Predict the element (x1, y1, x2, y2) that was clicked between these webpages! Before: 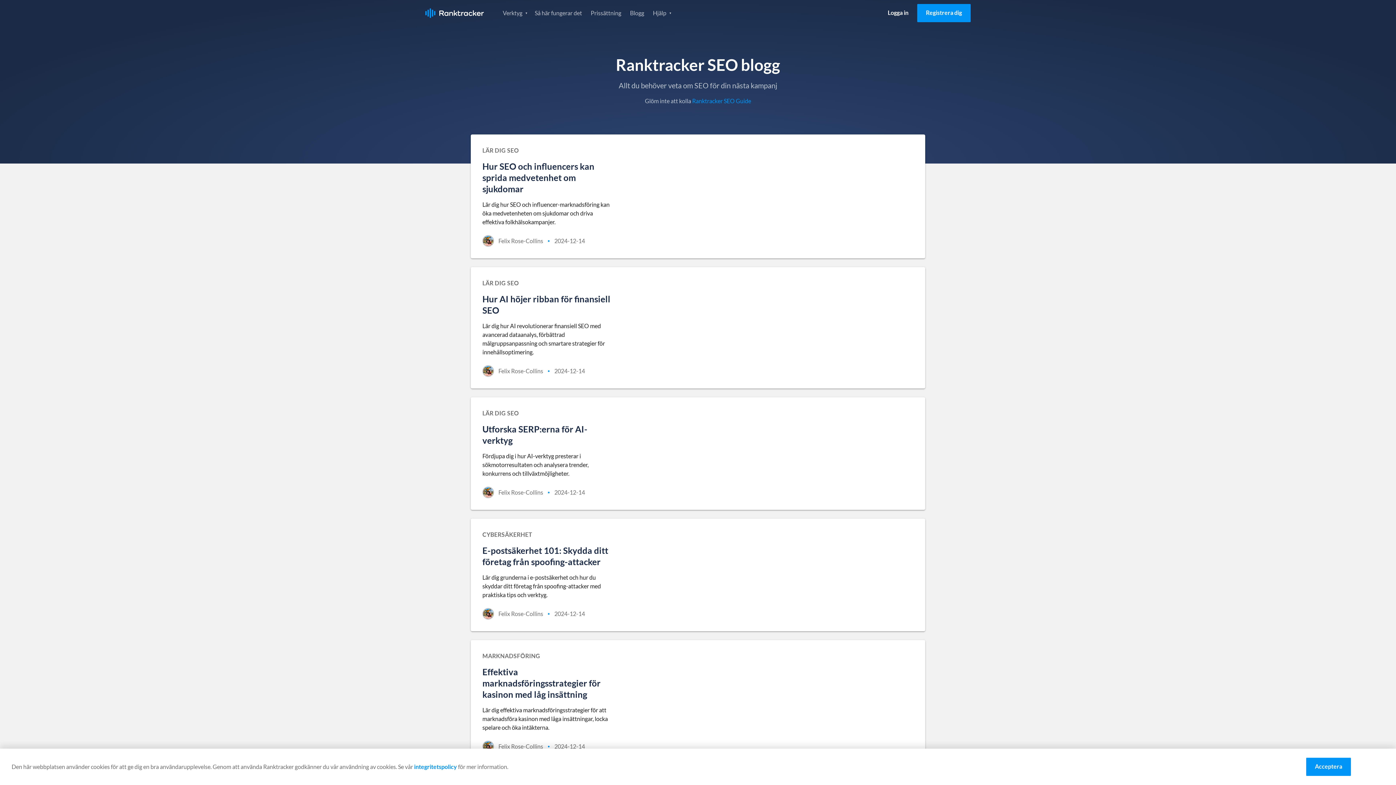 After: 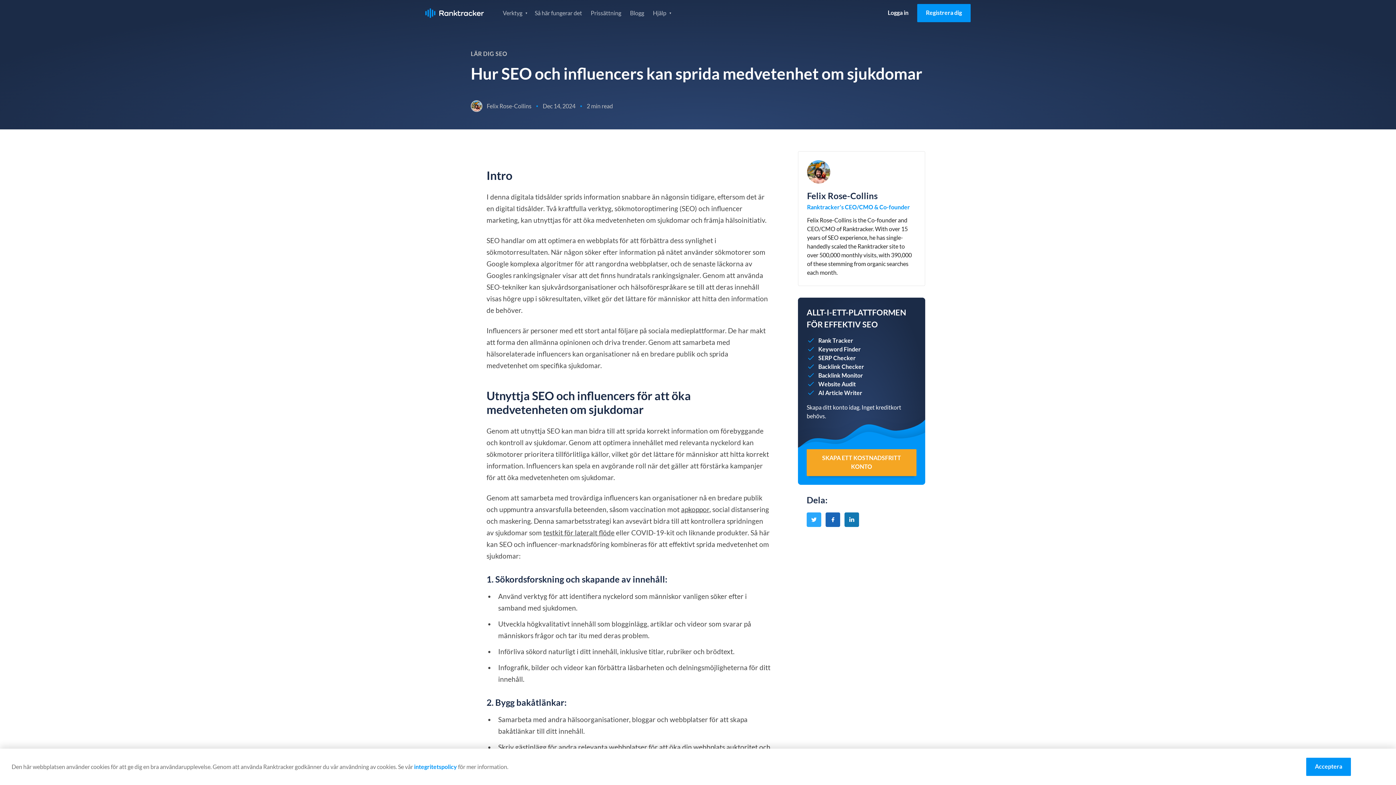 Action: label: LÄR DIG SEO
Hur SEO och influencers kan sprida medvetenhet om sjukdomar

Lär dig hur SEO och influencer-marknadsföring kan öka medvetenheten om sjukdomar och driva effektiva folkhälsokampanjer.

Felix Rose-Collins
•
2024-12-14 bbox: (470, 134, 925, 258)